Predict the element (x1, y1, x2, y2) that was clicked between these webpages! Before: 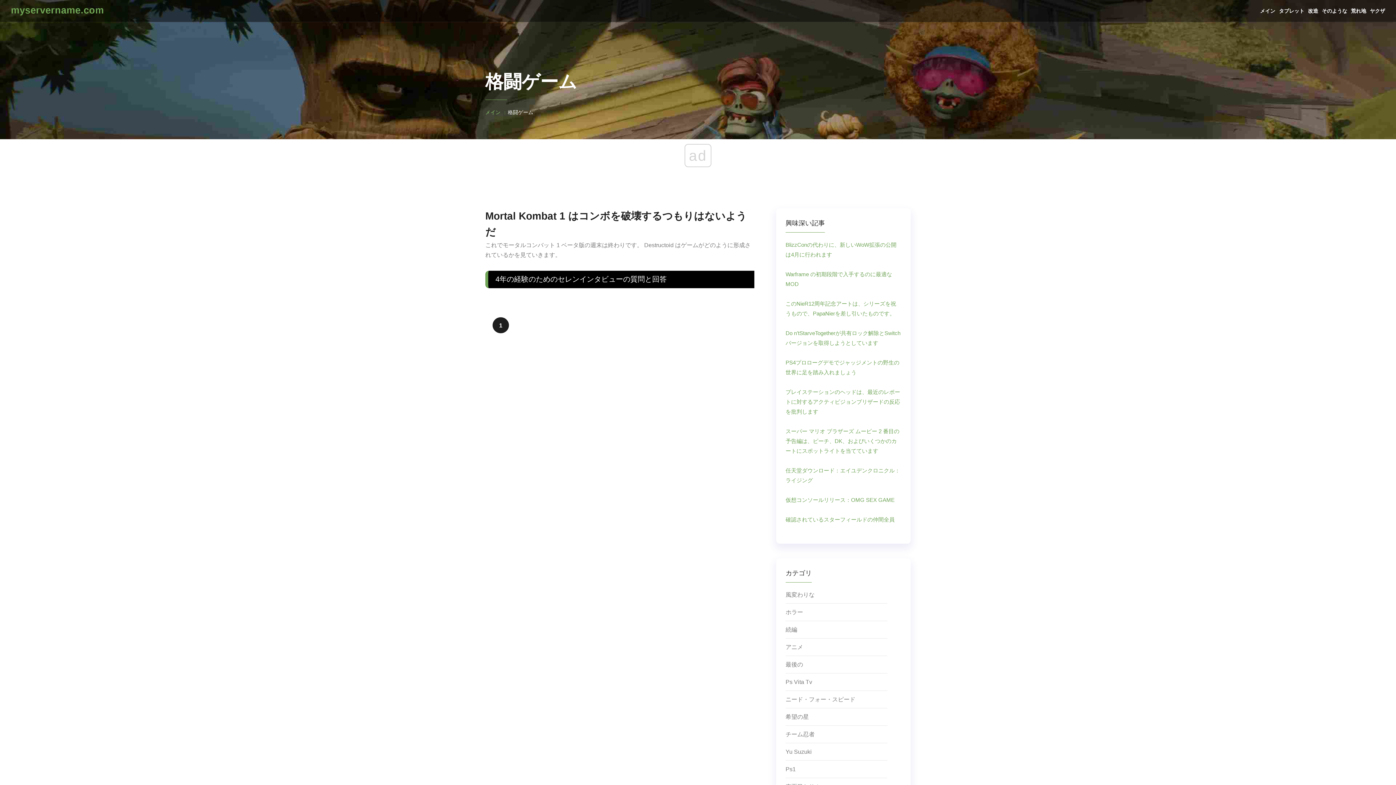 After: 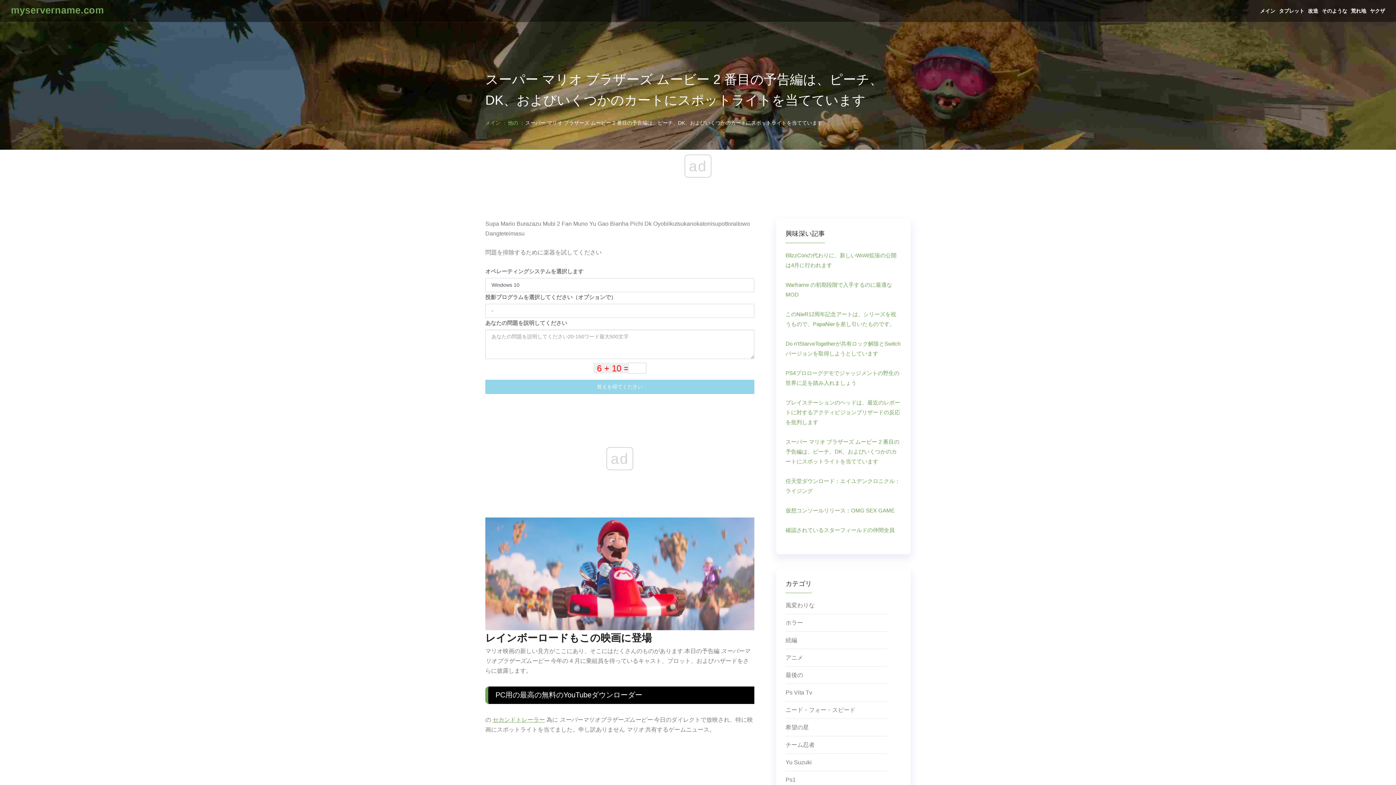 Action: bbox: (785, 428, 899, 454) label: スーパー マリオ ブラザーズ ムービー 2 番目の予告編は、ピーチ、DK、およびいくつかのカートにスポットライトを当てています